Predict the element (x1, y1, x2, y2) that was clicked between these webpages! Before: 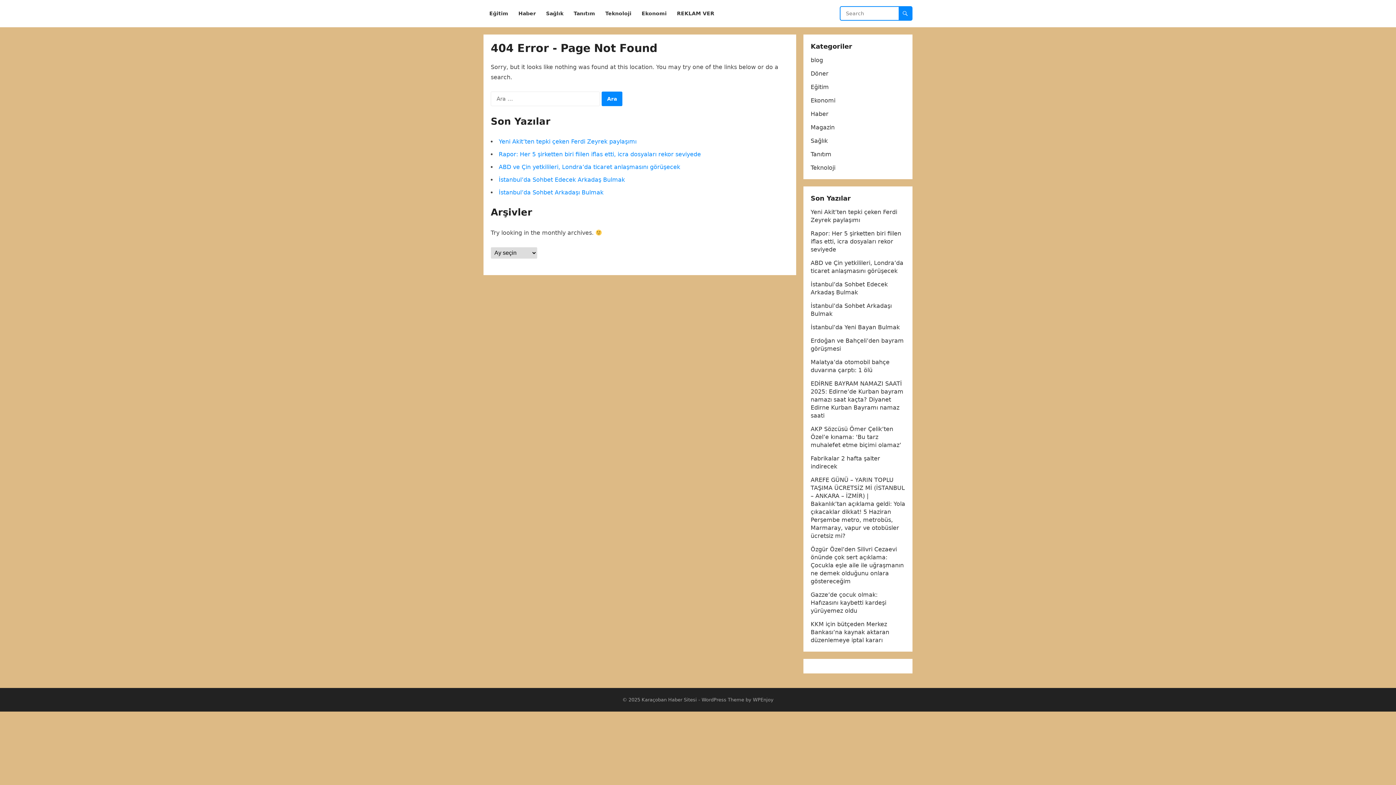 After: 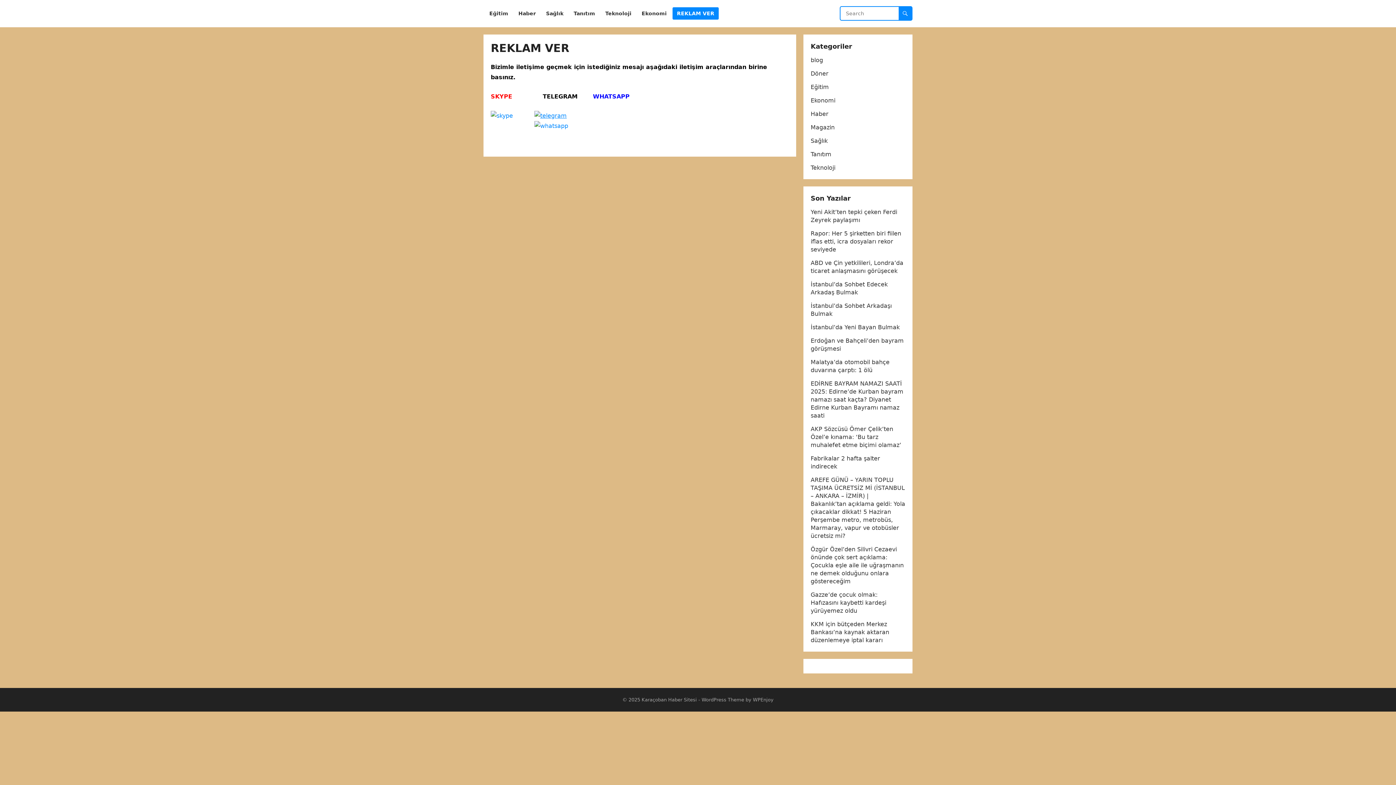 Action: label: REKLAM VER bbox: (672, 0, 718, 27)